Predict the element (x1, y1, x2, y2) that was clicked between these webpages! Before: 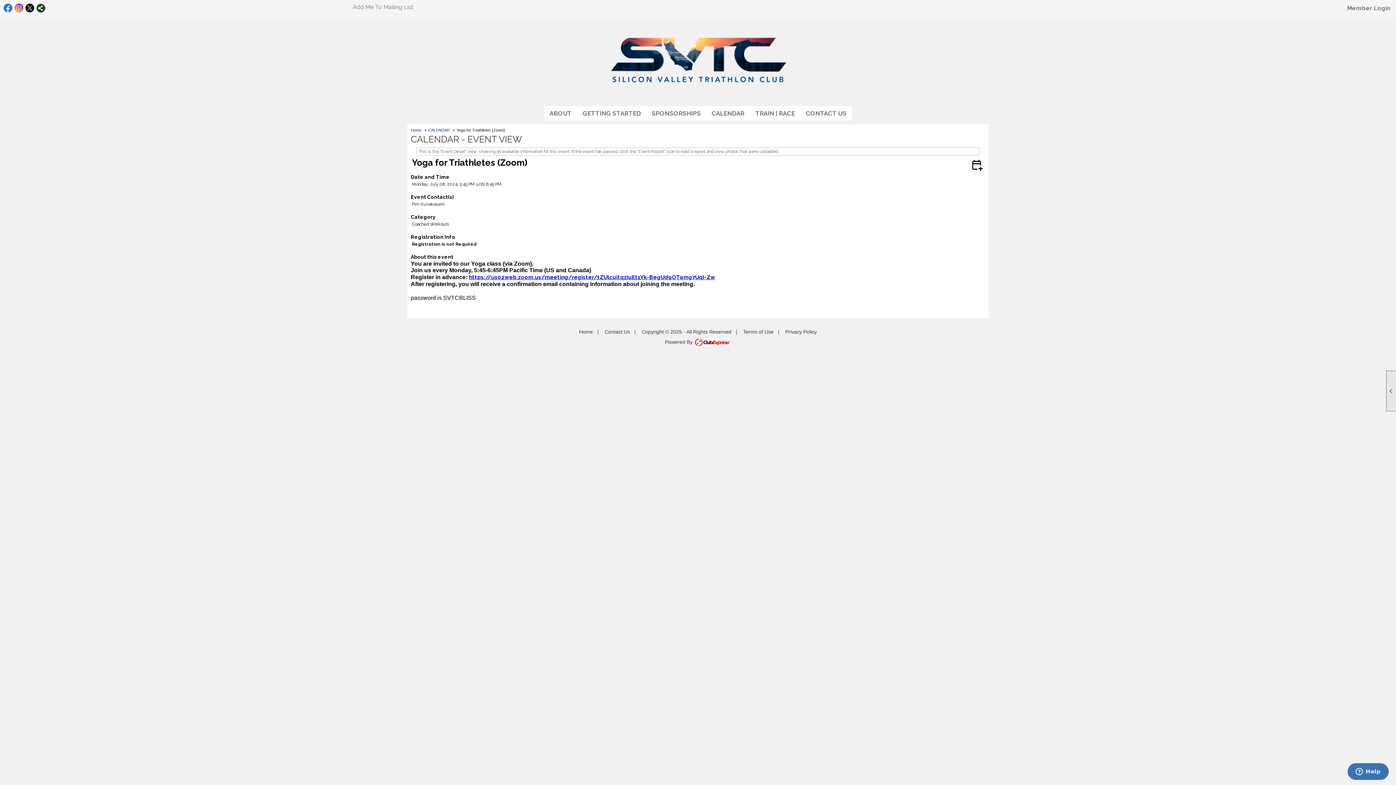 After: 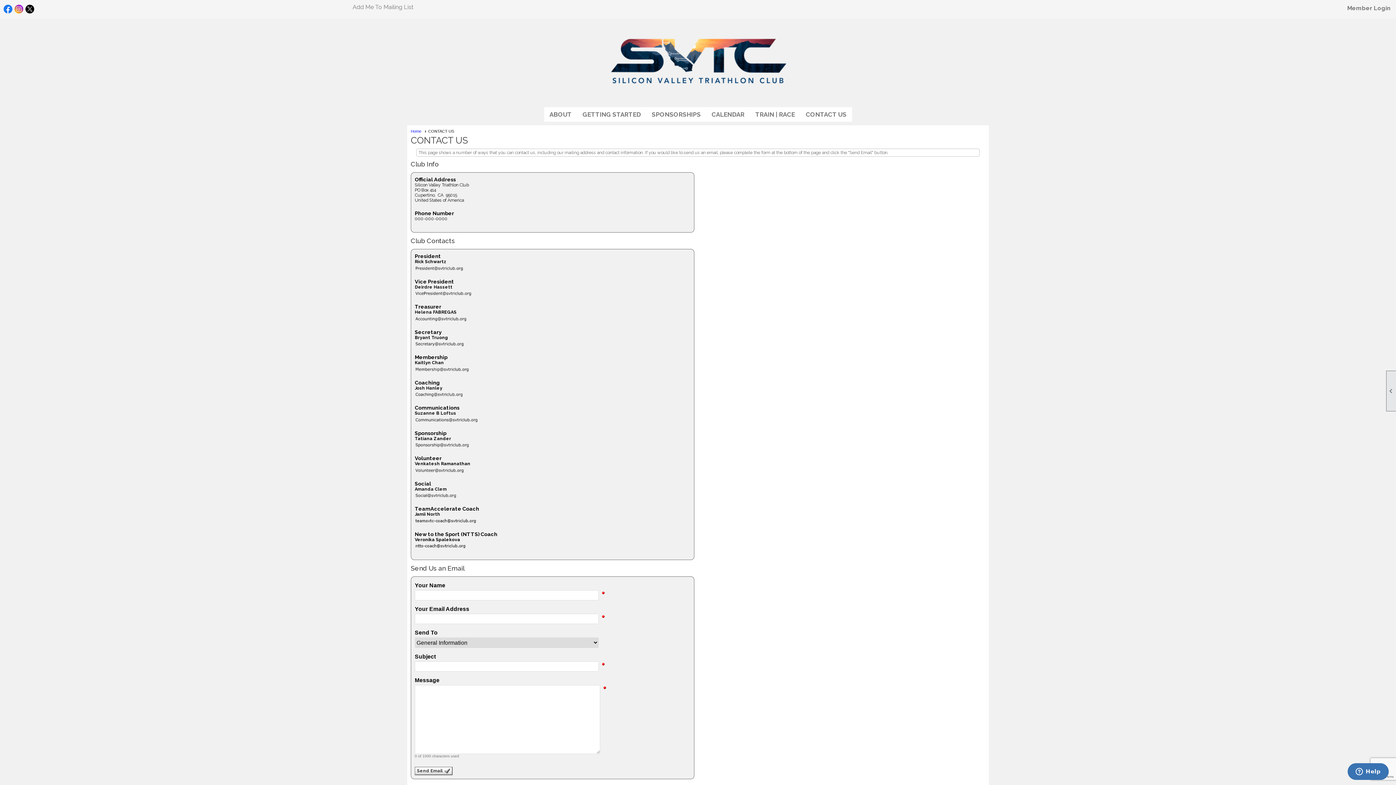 Action: label: CONTACT US bbox: (802, 106, 850, 120)